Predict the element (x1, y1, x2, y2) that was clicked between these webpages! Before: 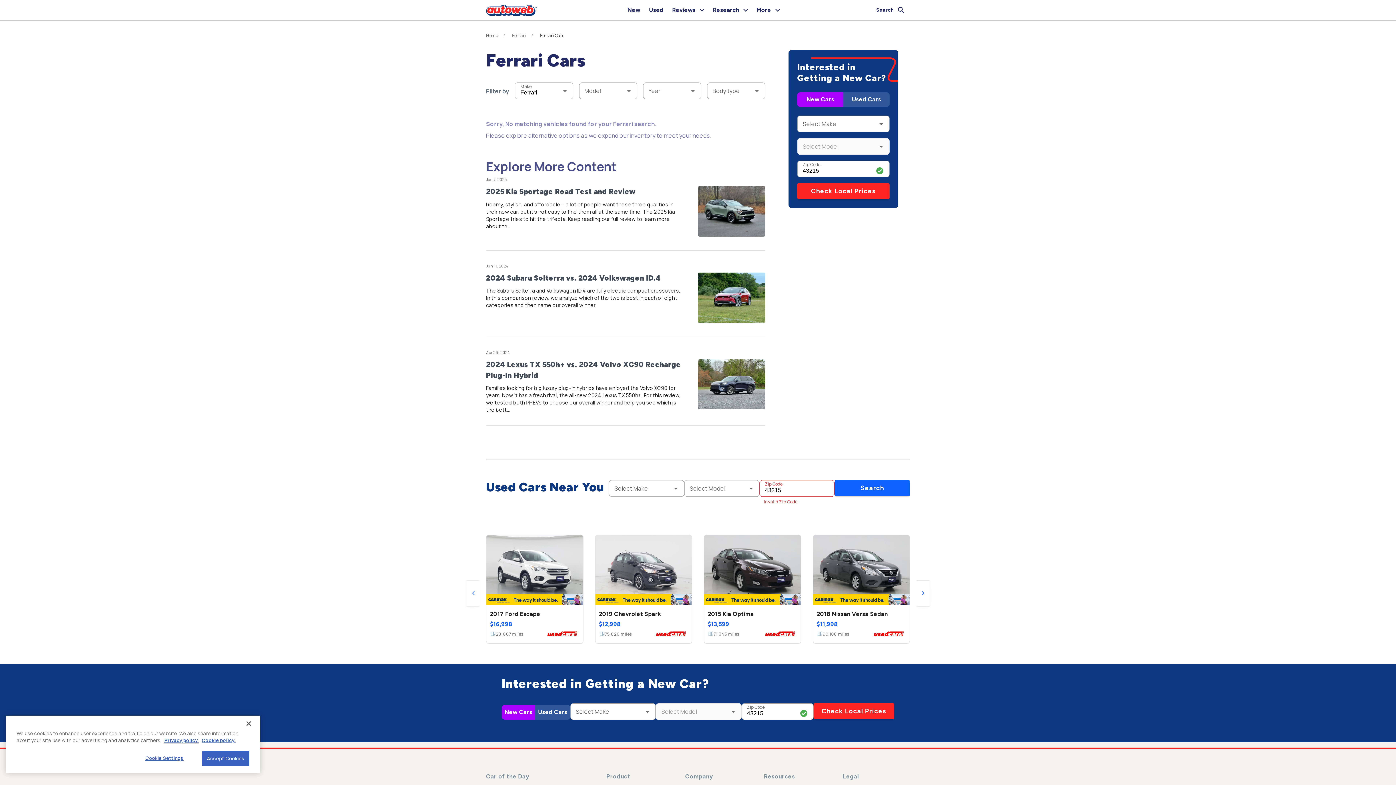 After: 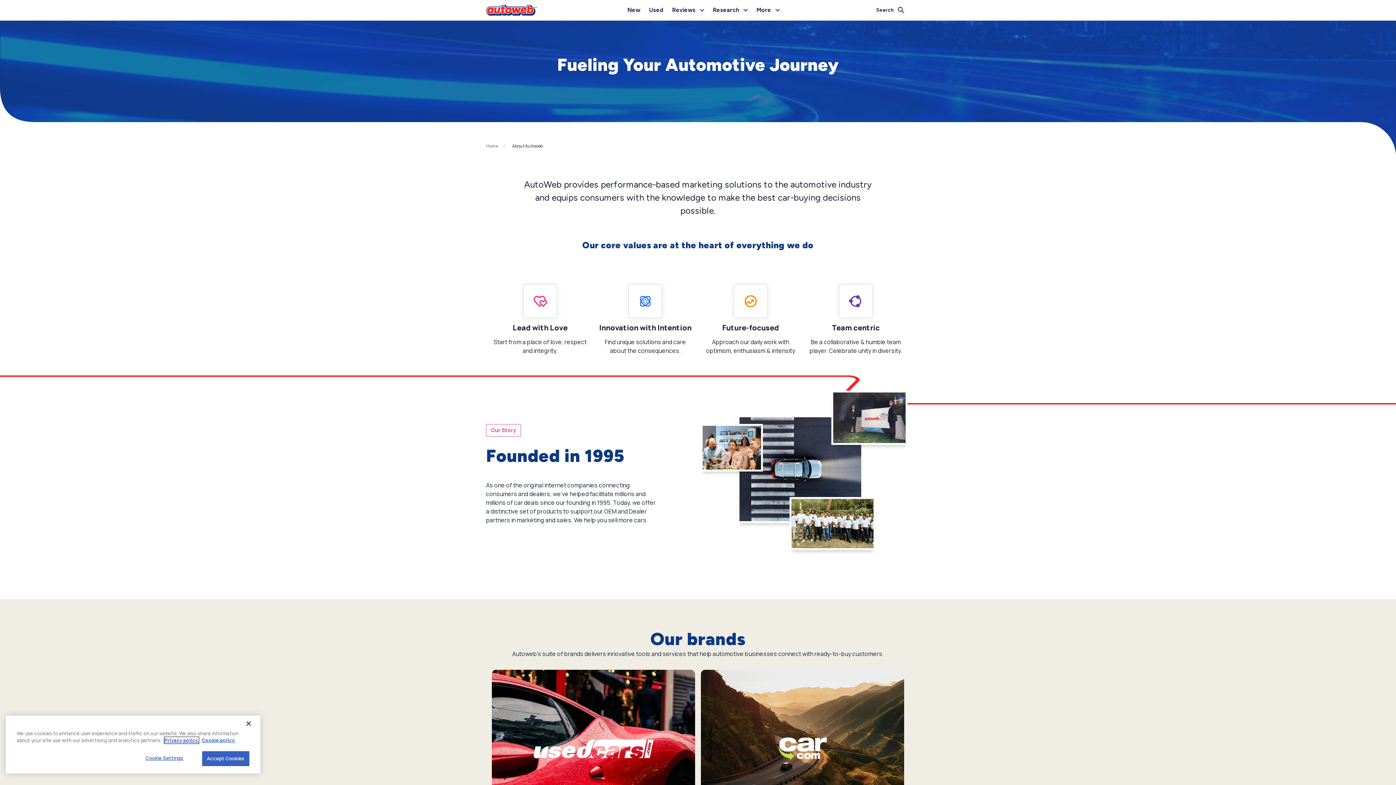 Action: bbox: (685, 584, 722, 590) label: About Autoweb